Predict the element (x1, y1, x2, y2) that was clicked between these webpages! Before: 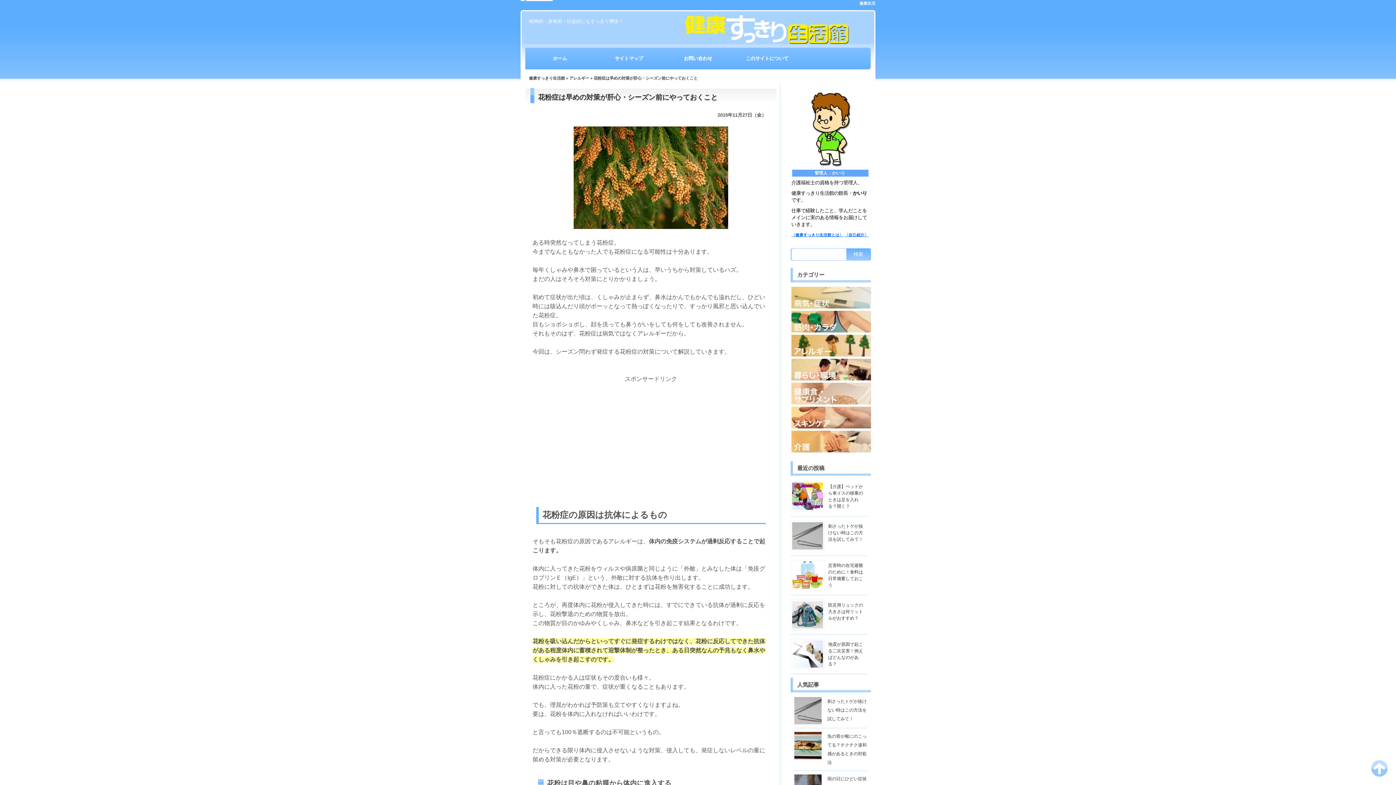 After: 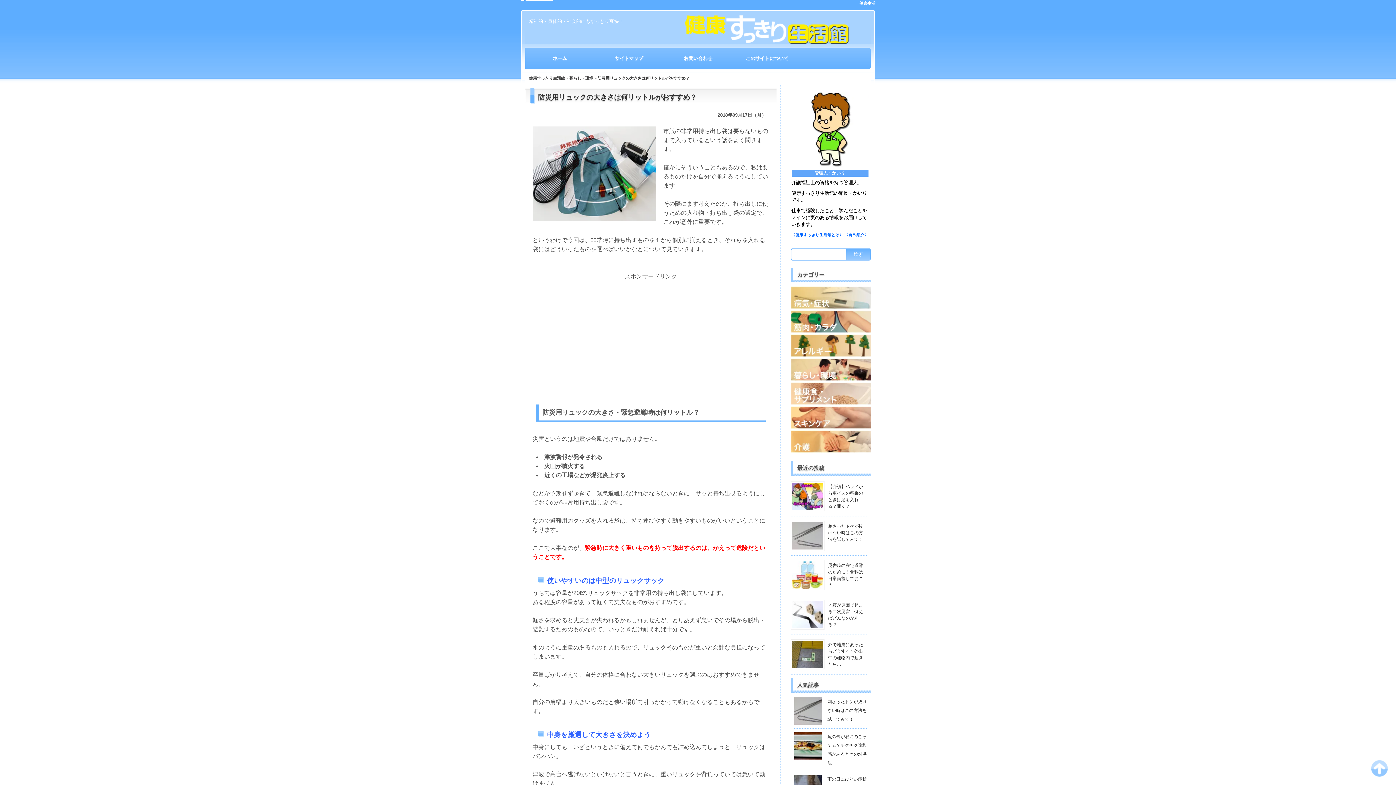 Action: label: 防災用リュックの大きさは何リットルがおすすめ？ bbox: (828, 602, 863, 621)